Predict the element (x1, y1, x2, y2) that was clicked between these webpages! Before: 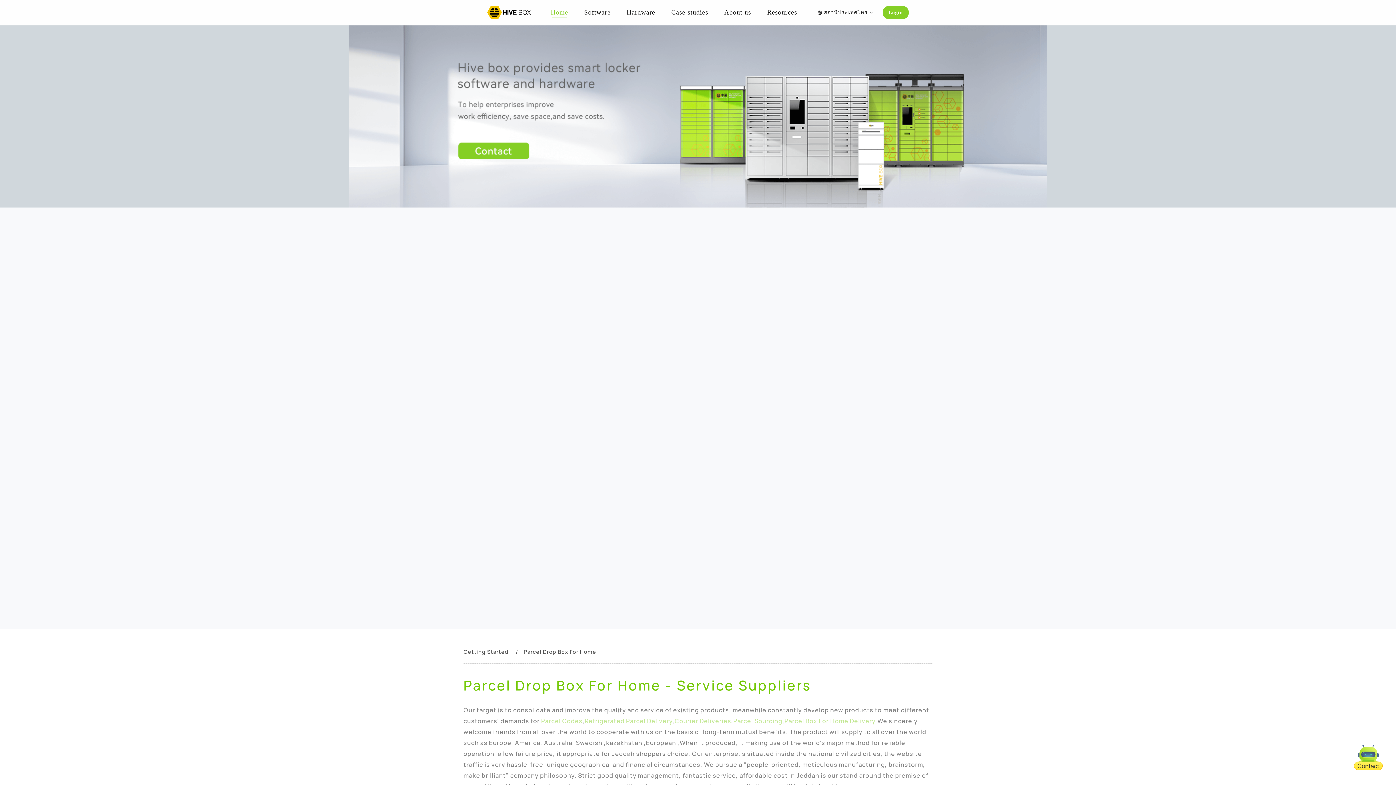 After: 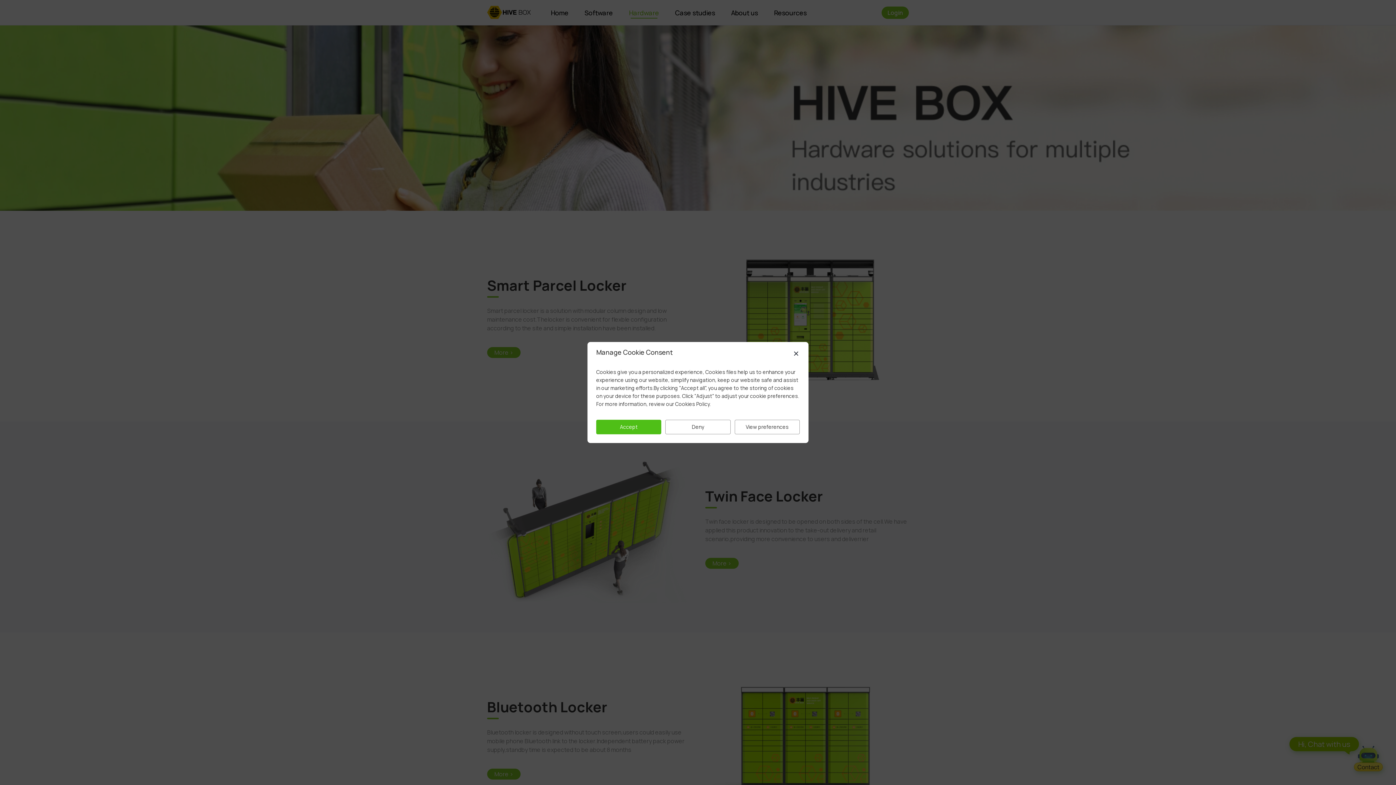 Action: bbox: (626, 8, 655, 16) label: Hardware